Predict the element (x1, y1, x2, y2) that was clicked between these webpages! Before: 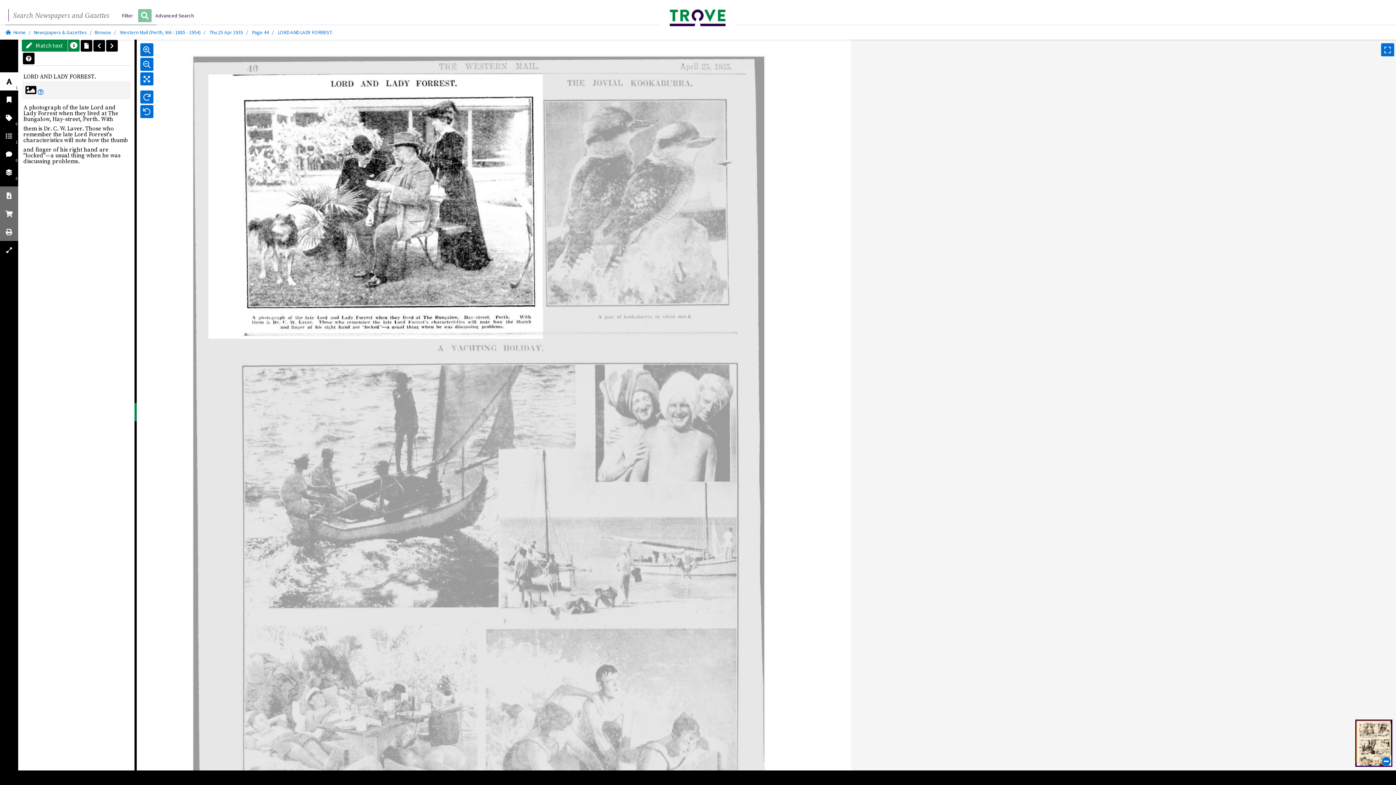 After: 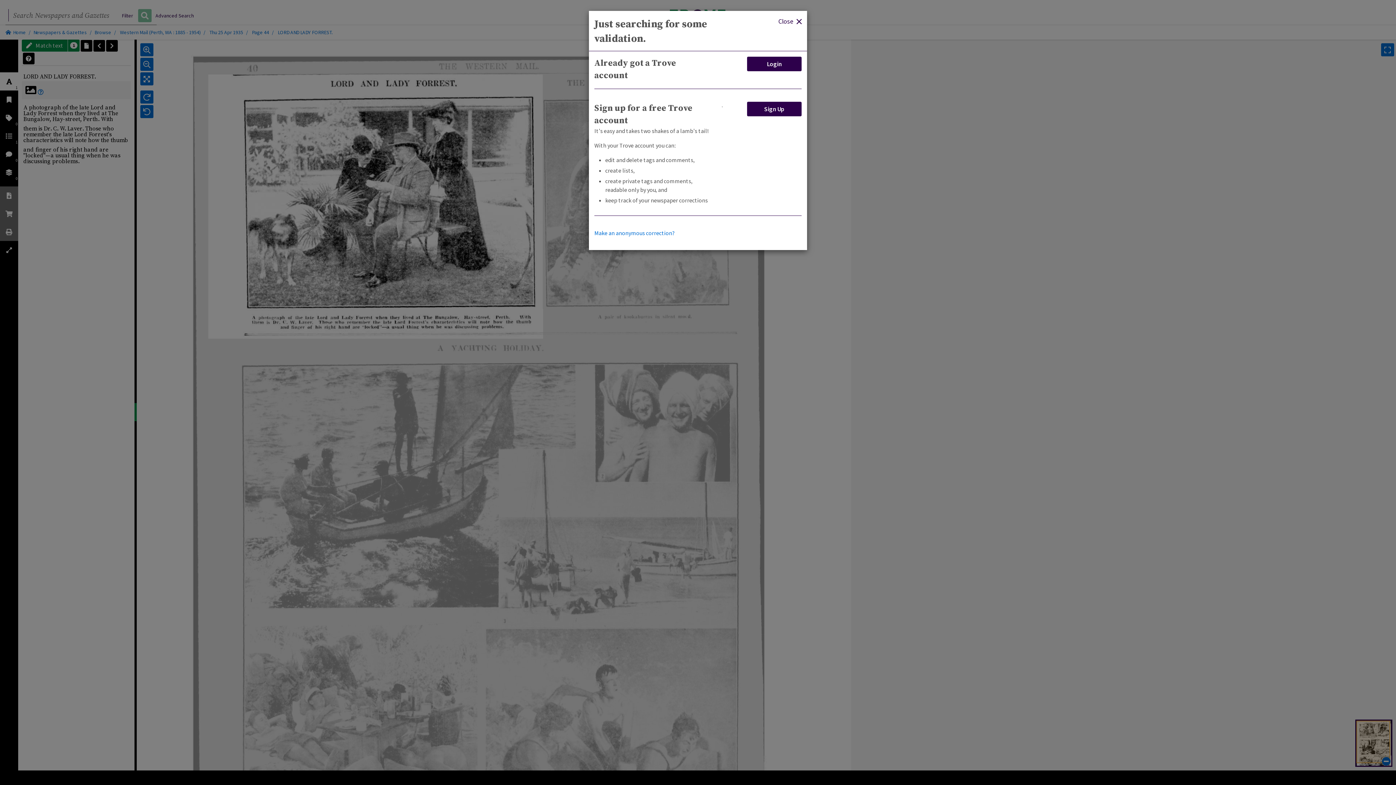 Action: label:  Match text bbox: (21, 39, 67, 51)